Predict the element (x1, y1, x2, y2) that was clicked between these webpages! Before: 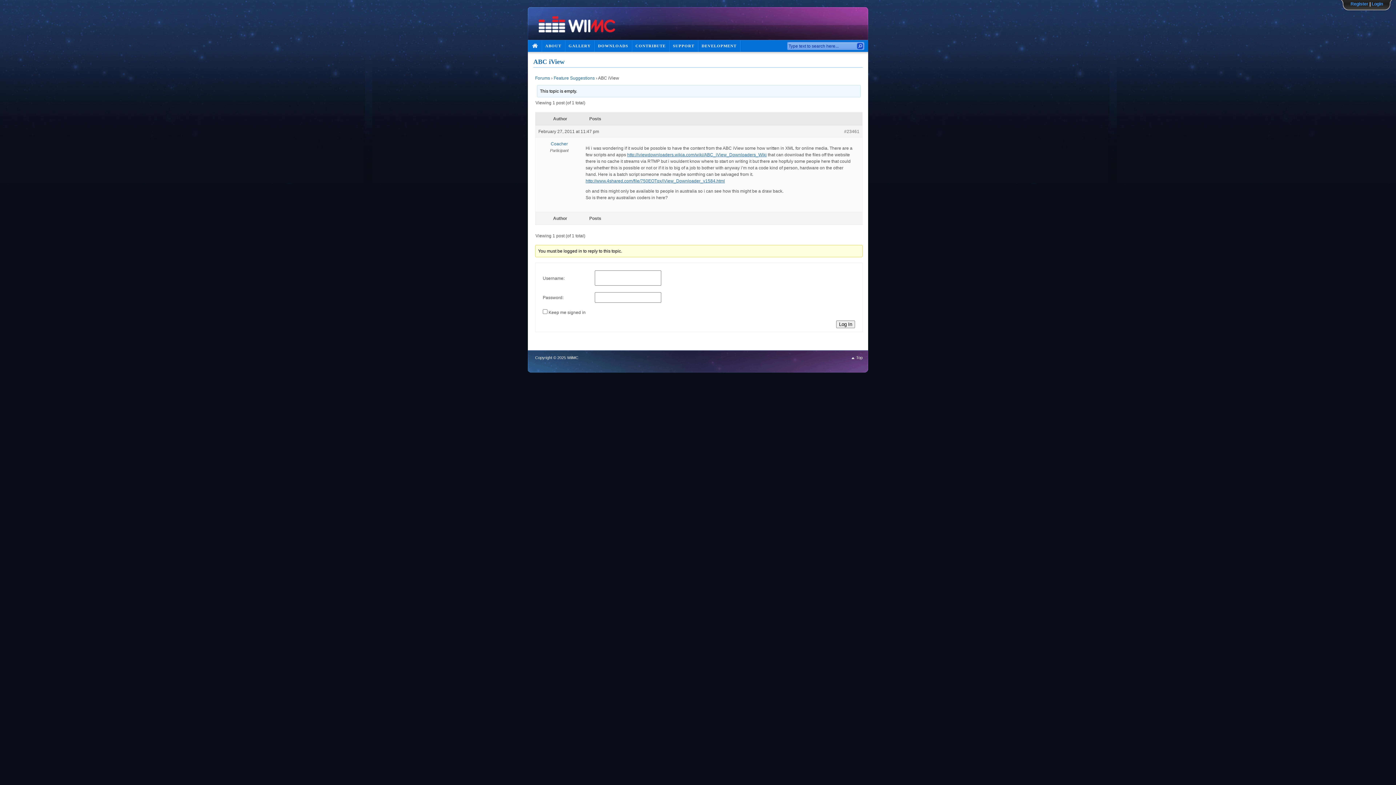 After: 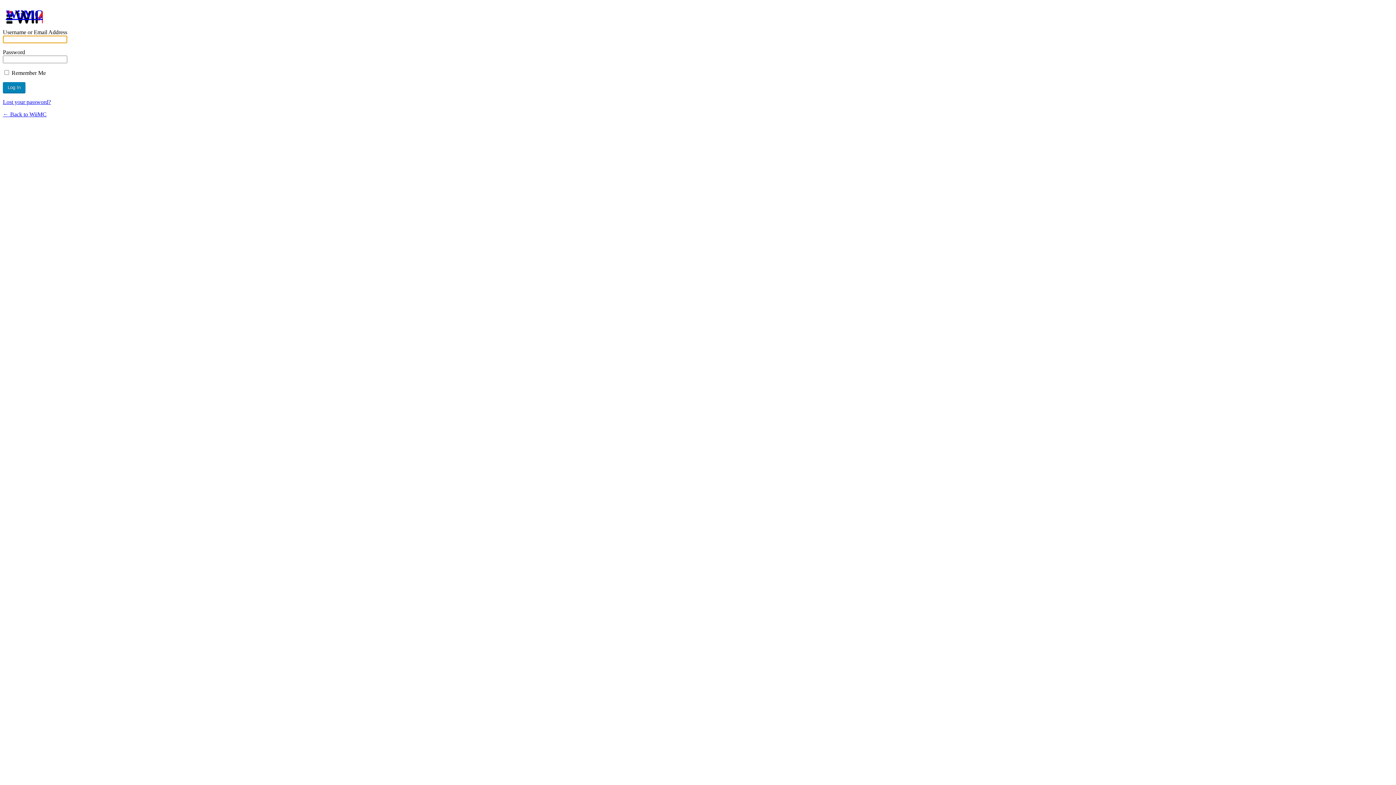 Action: label: Log In bbox: (836, 320, 855, 328)